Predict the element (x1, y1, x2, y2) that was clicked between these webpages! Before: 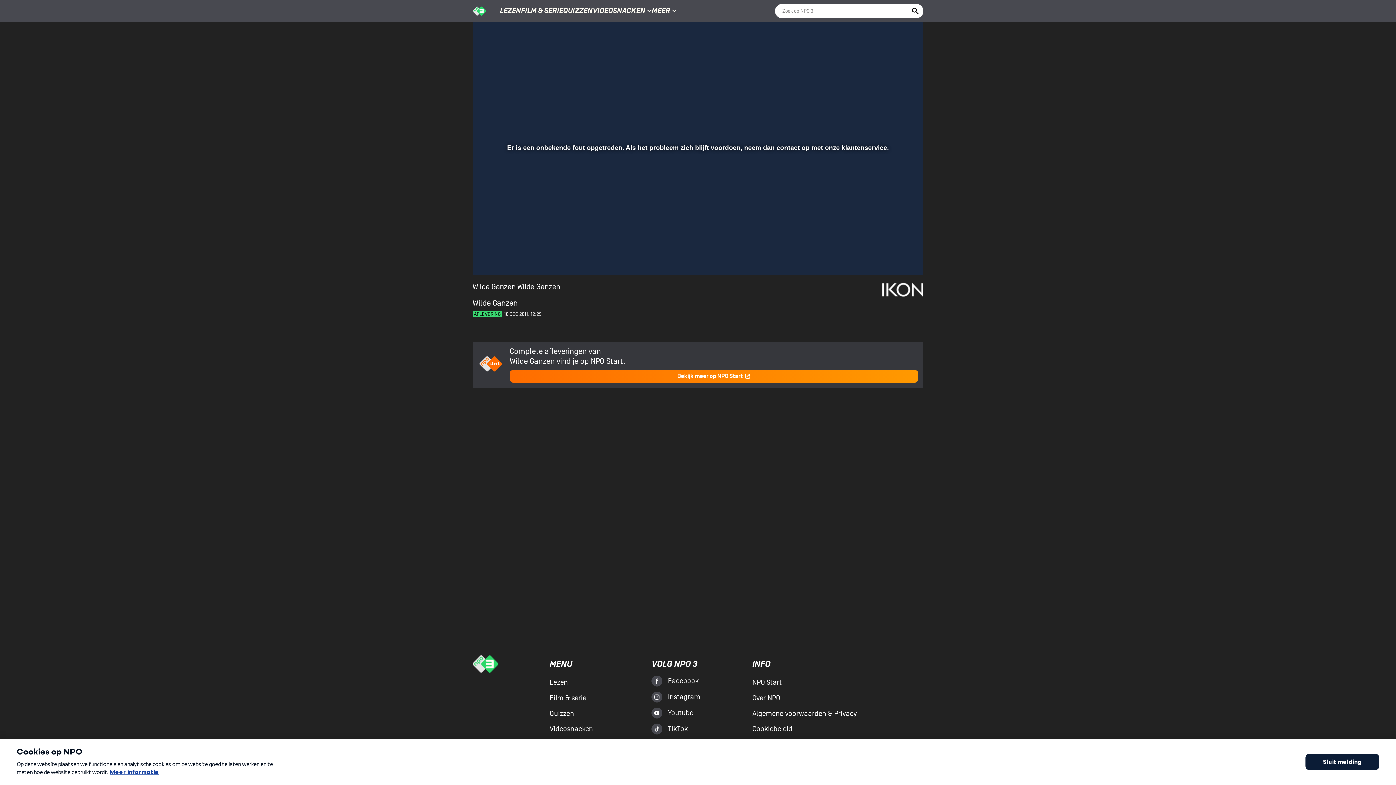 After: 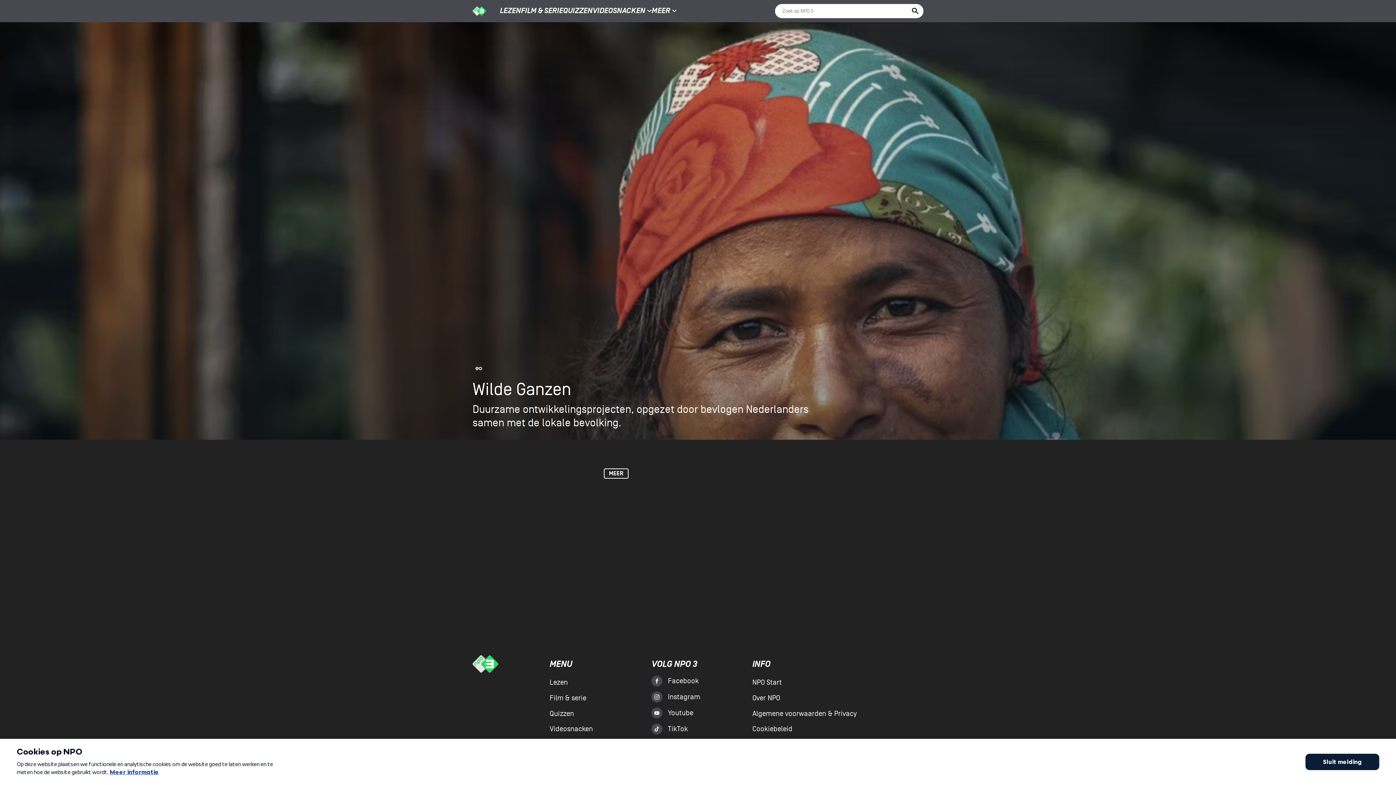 Action: bbox: (472, 298, 923, 316)